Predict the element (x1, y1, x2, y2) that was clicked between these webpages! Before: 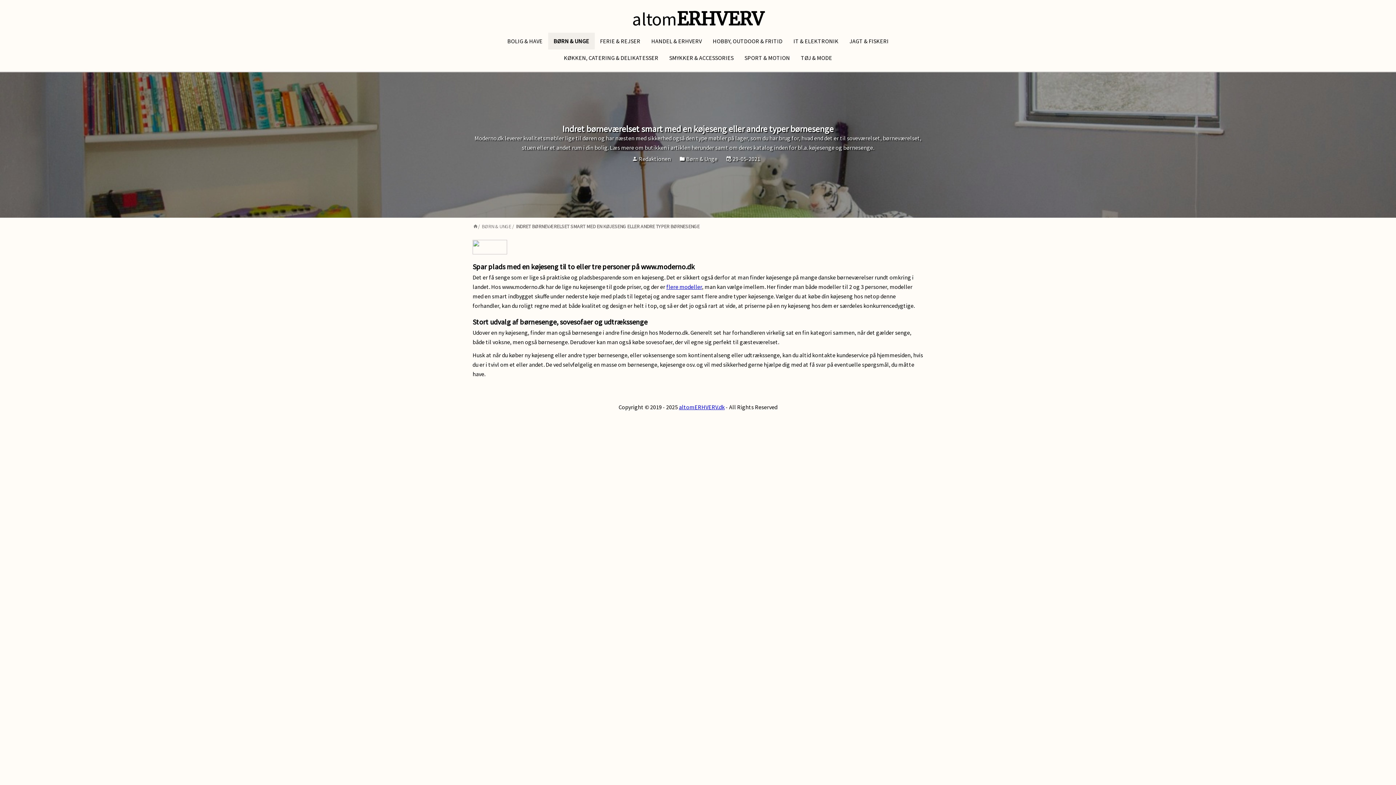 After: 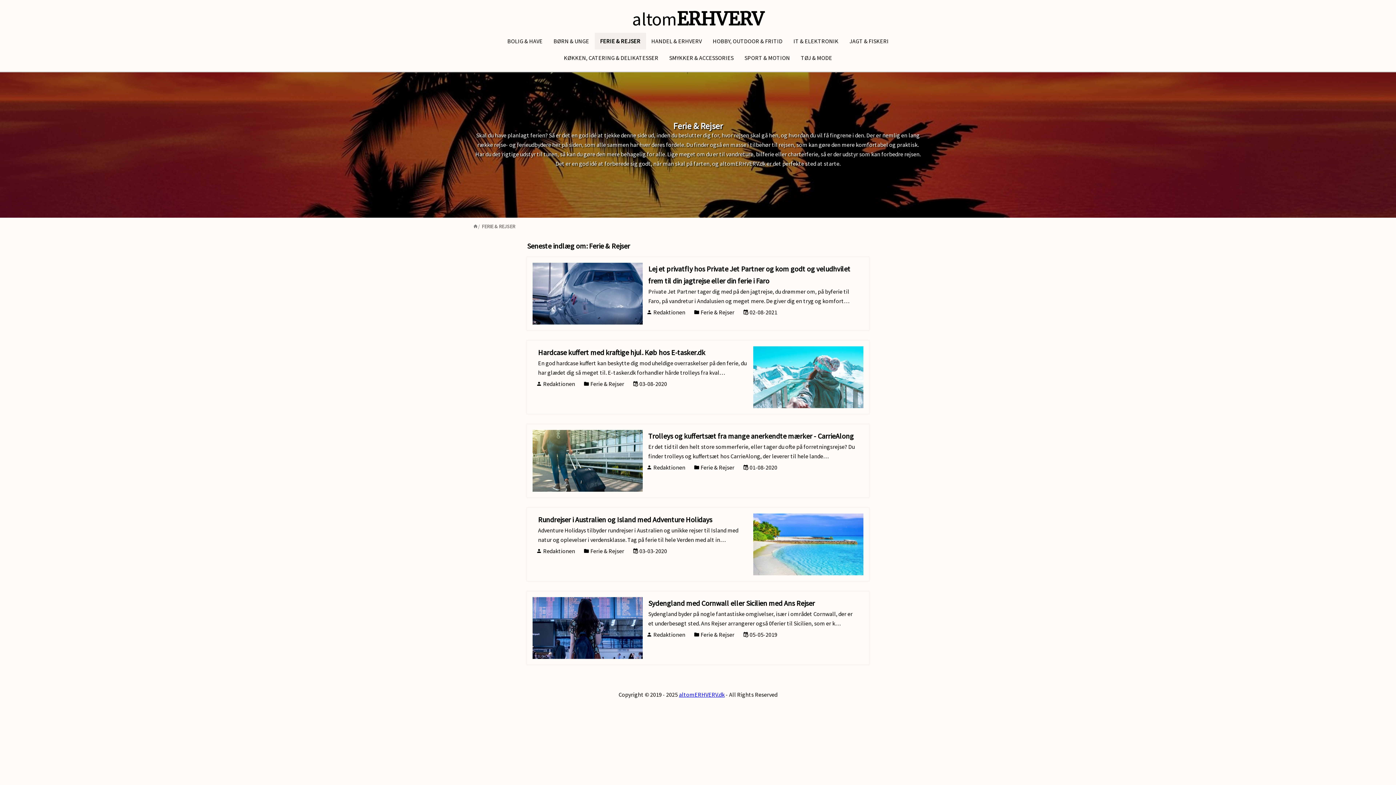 Action: bbox: (594, 32, 646, 49) label: FERIE & REJSER